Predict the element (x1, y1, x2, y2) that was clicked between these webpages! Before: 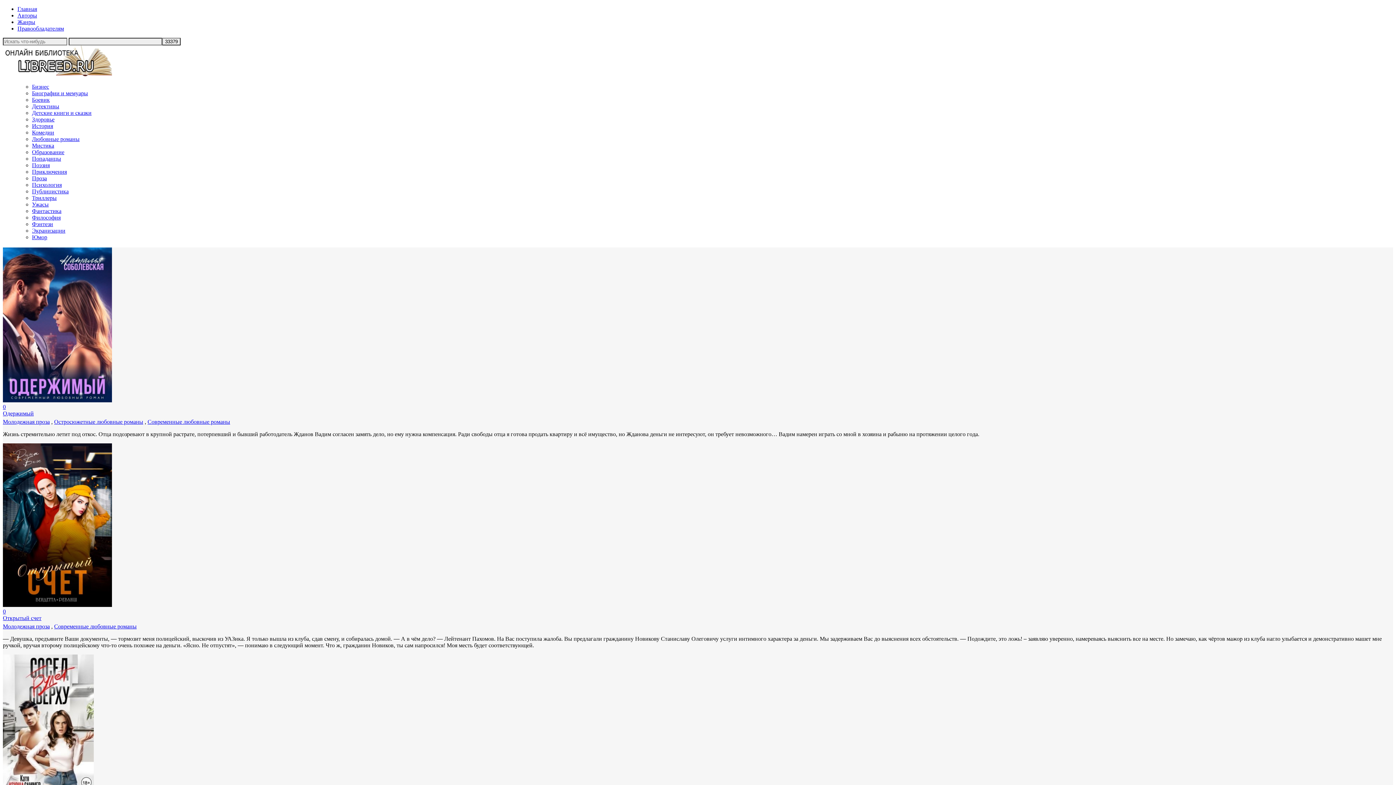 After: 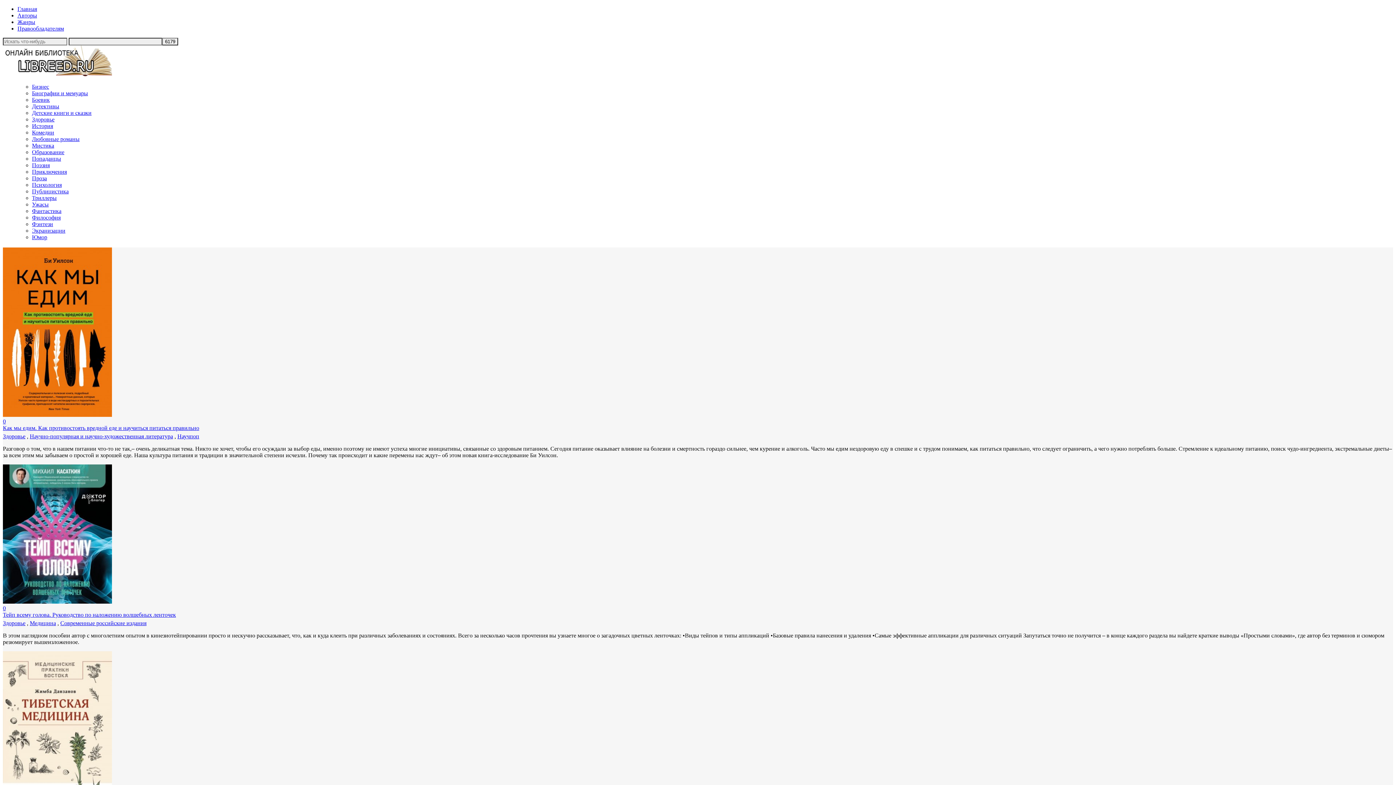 Action: bbox: (32, 116, 54, 122) label: Здоровье